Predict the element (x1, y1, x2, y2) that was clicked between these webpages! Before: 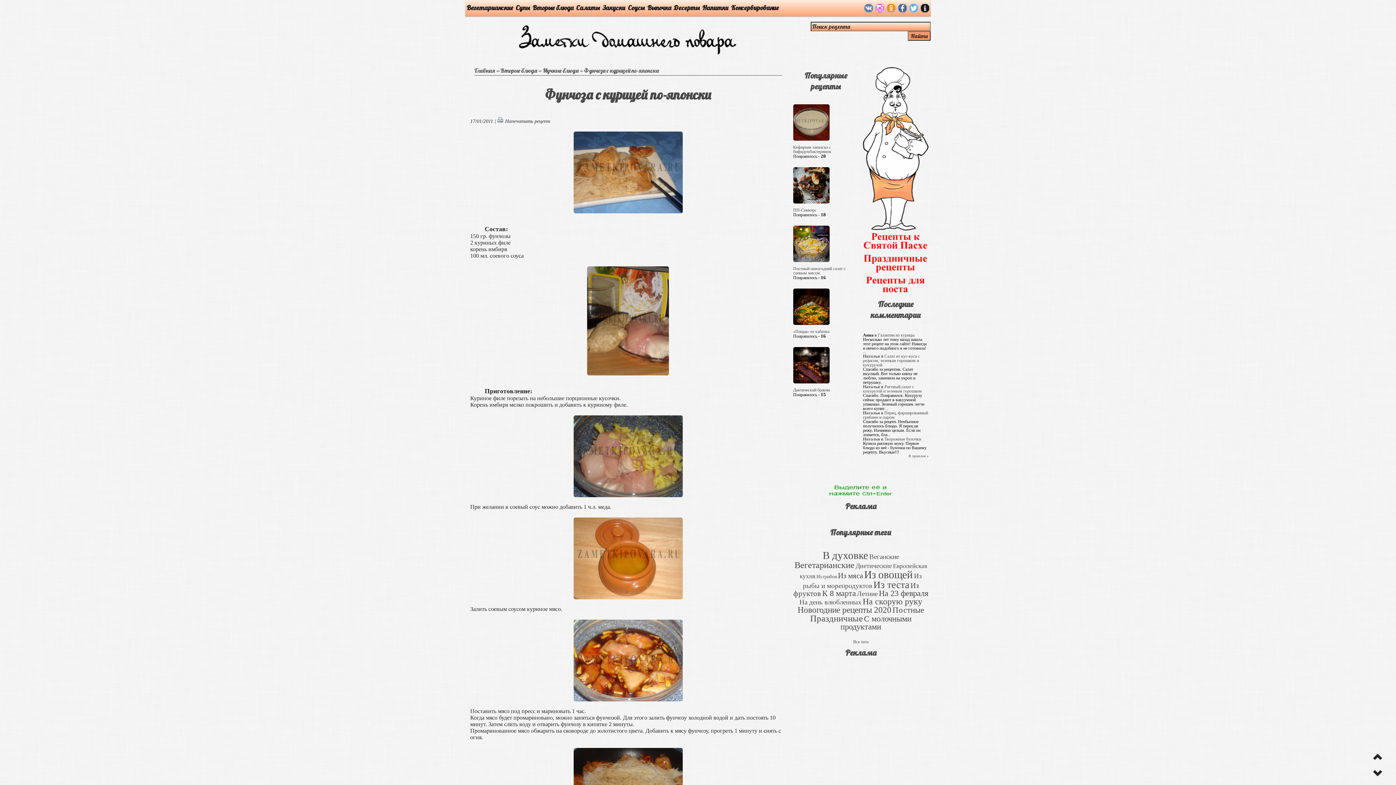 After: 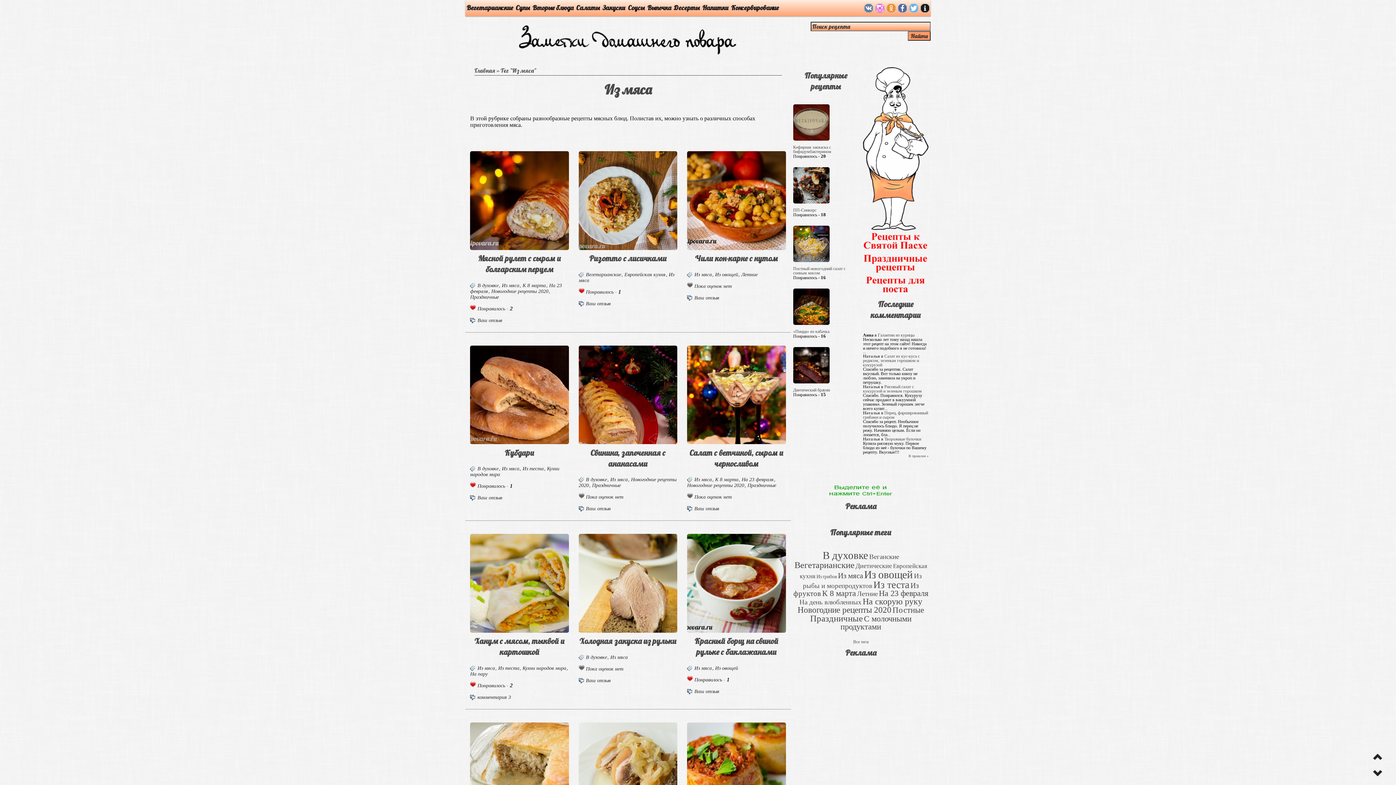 Action: label: Из мяса (325 элементов) bbox: (838, 571, 863, 580)